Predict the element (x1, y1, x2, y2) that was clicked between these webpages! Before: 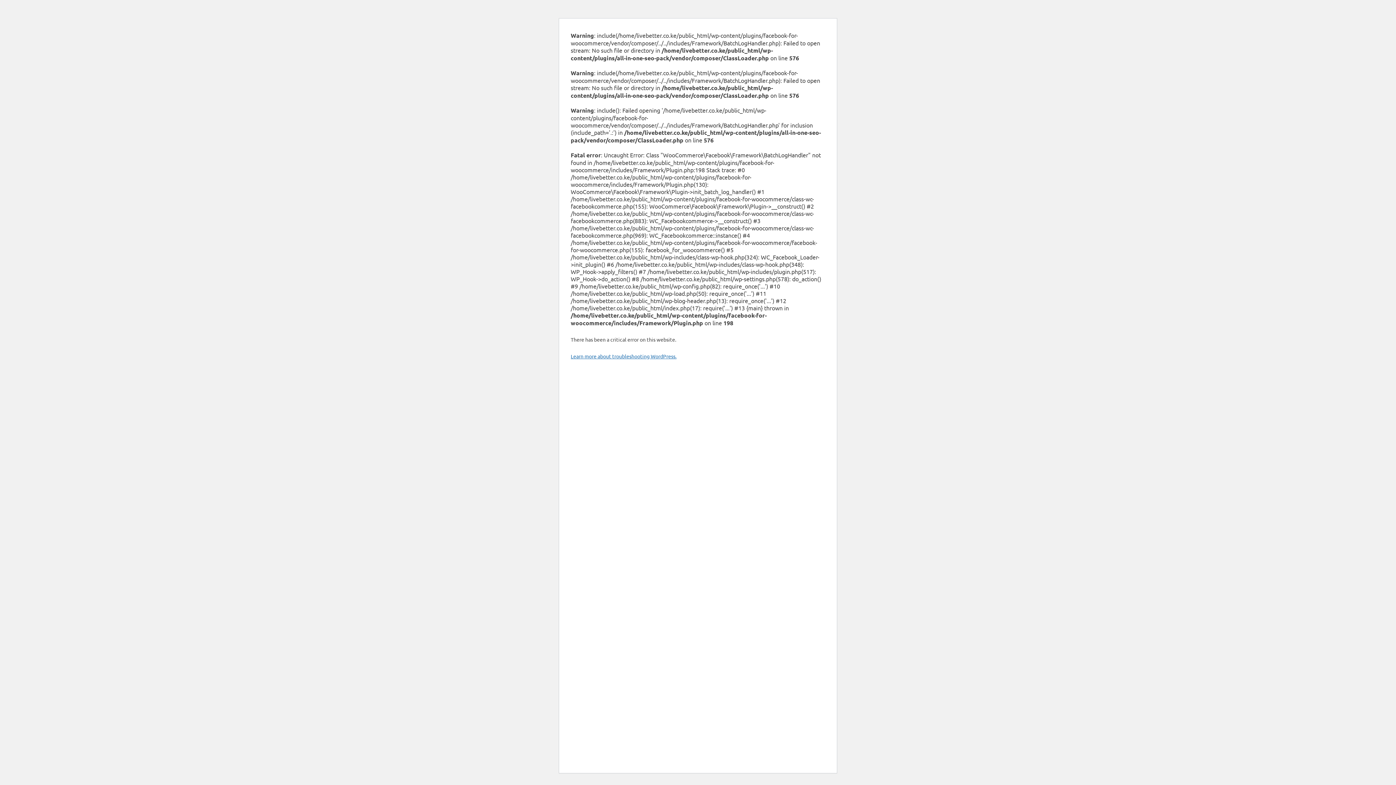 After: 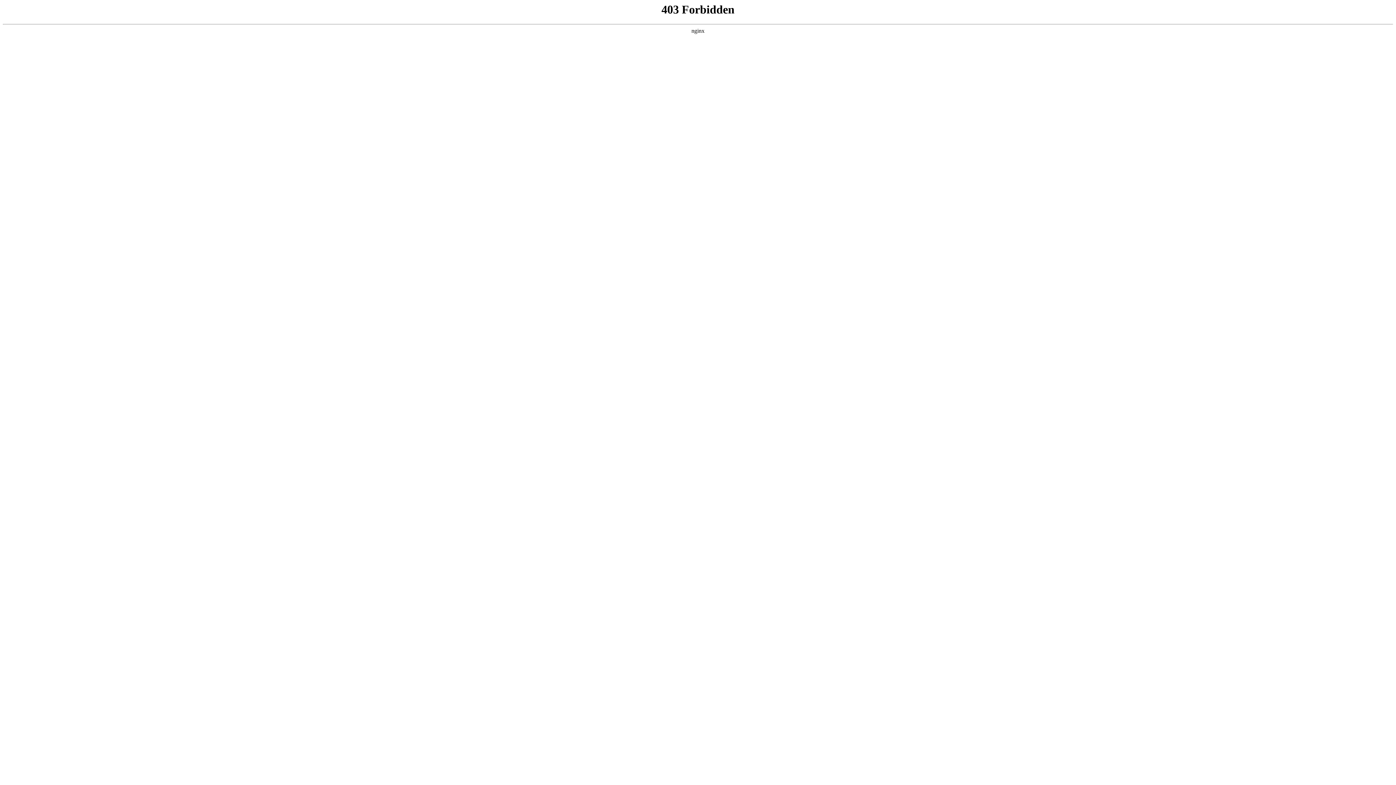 Action: bbox: (570, 353, 676, 359) label: Learn more about troubleshooting WordPress.